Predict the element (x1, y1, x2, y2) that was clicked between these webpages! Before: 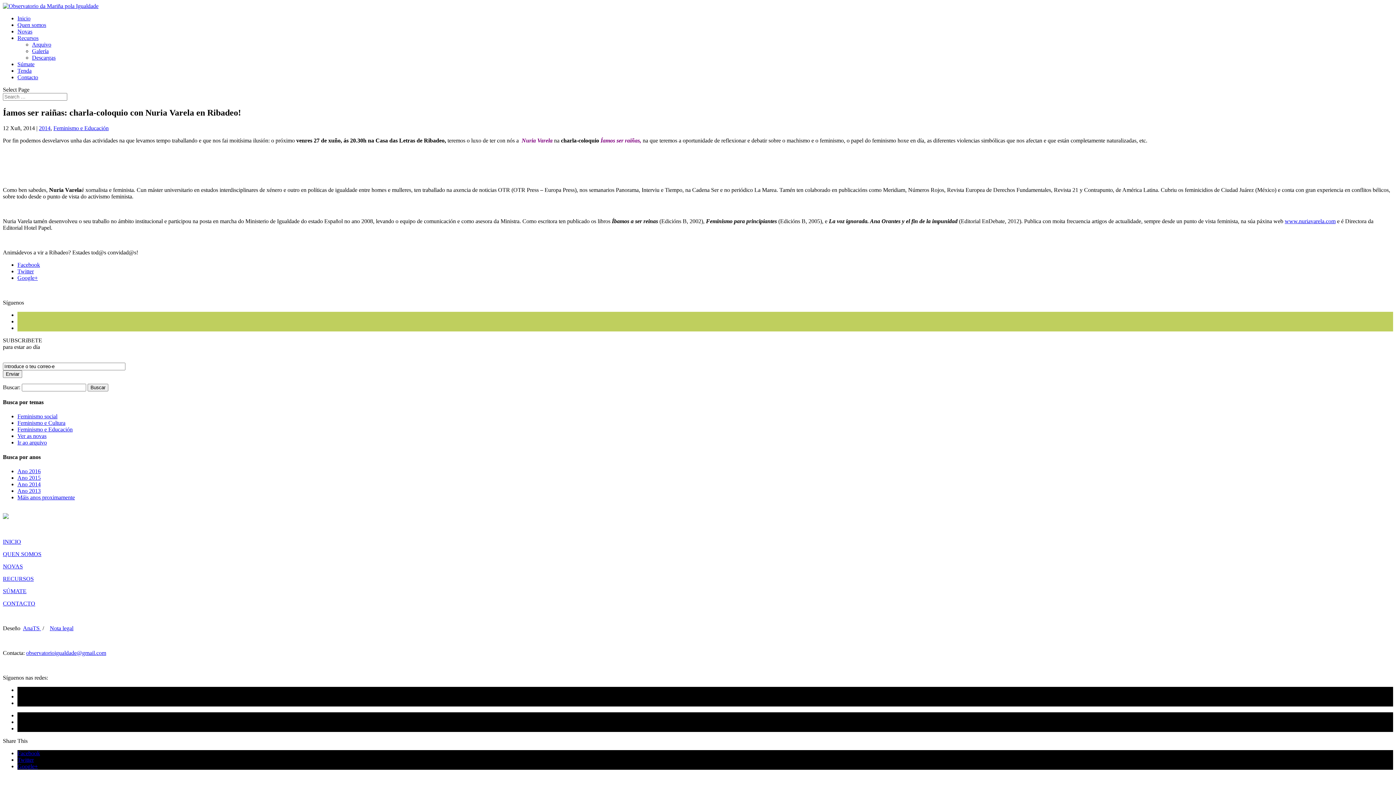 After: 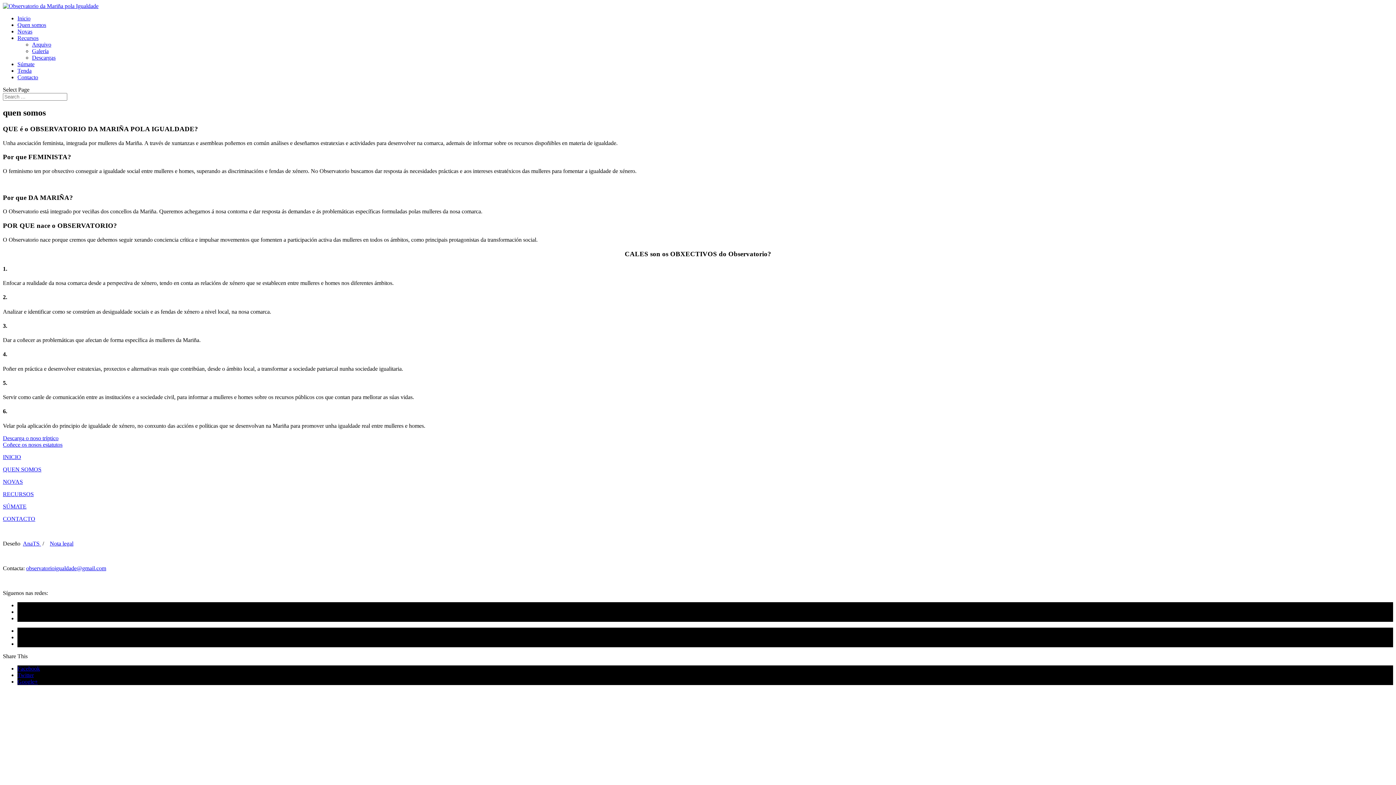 Action: label: QUEN SOMOS bbox: (2, 551, 41, 557)